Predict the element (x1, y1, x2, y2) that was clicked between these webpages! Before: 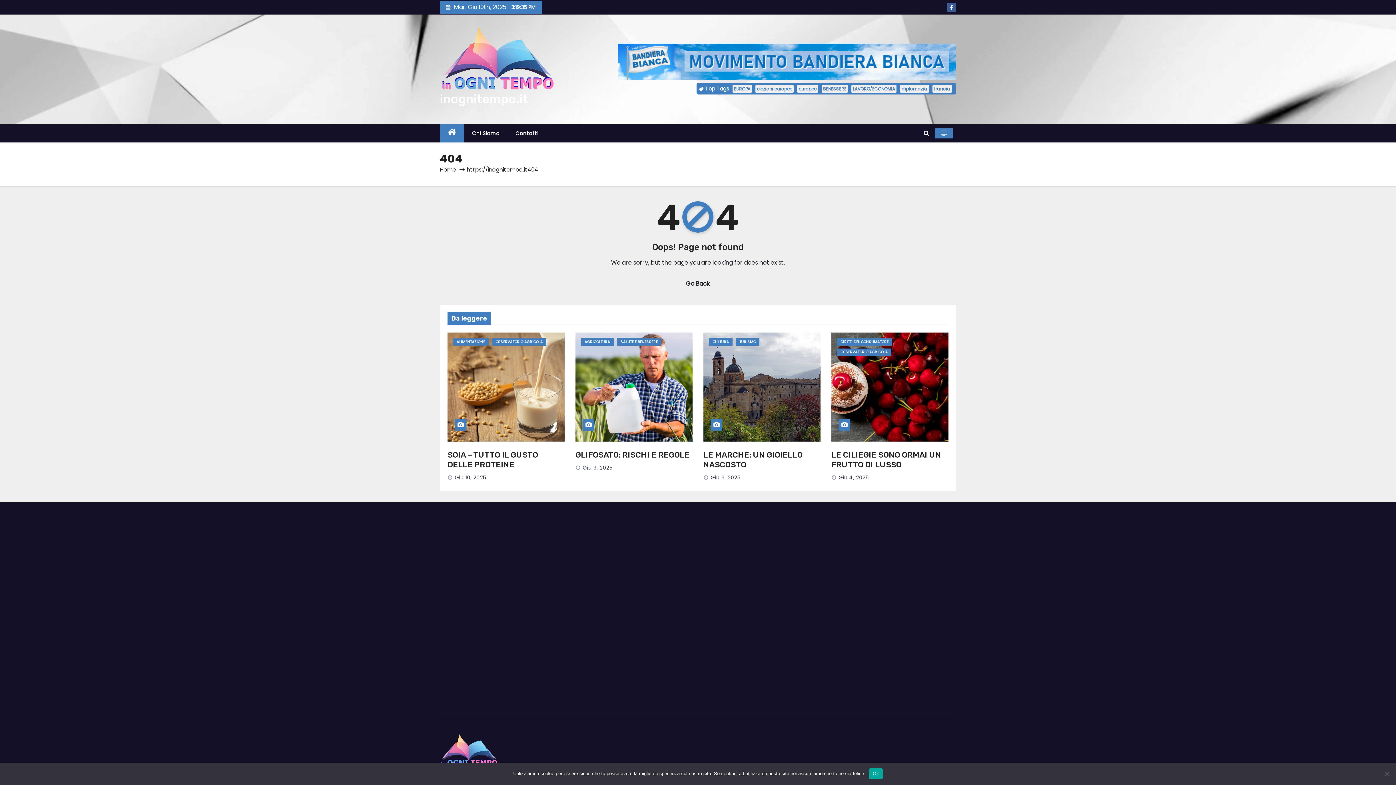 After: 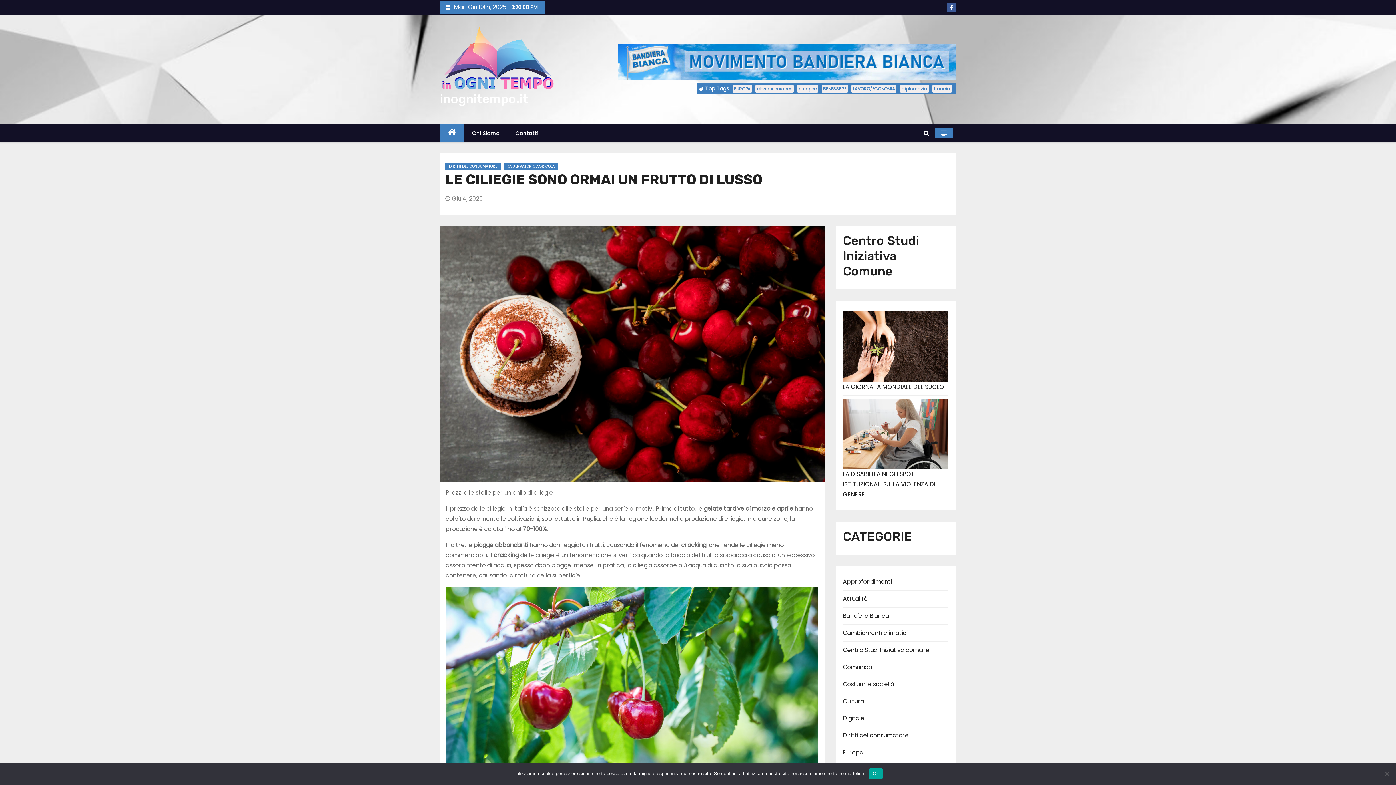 Action: bbox: (831, 332, 948, 441)